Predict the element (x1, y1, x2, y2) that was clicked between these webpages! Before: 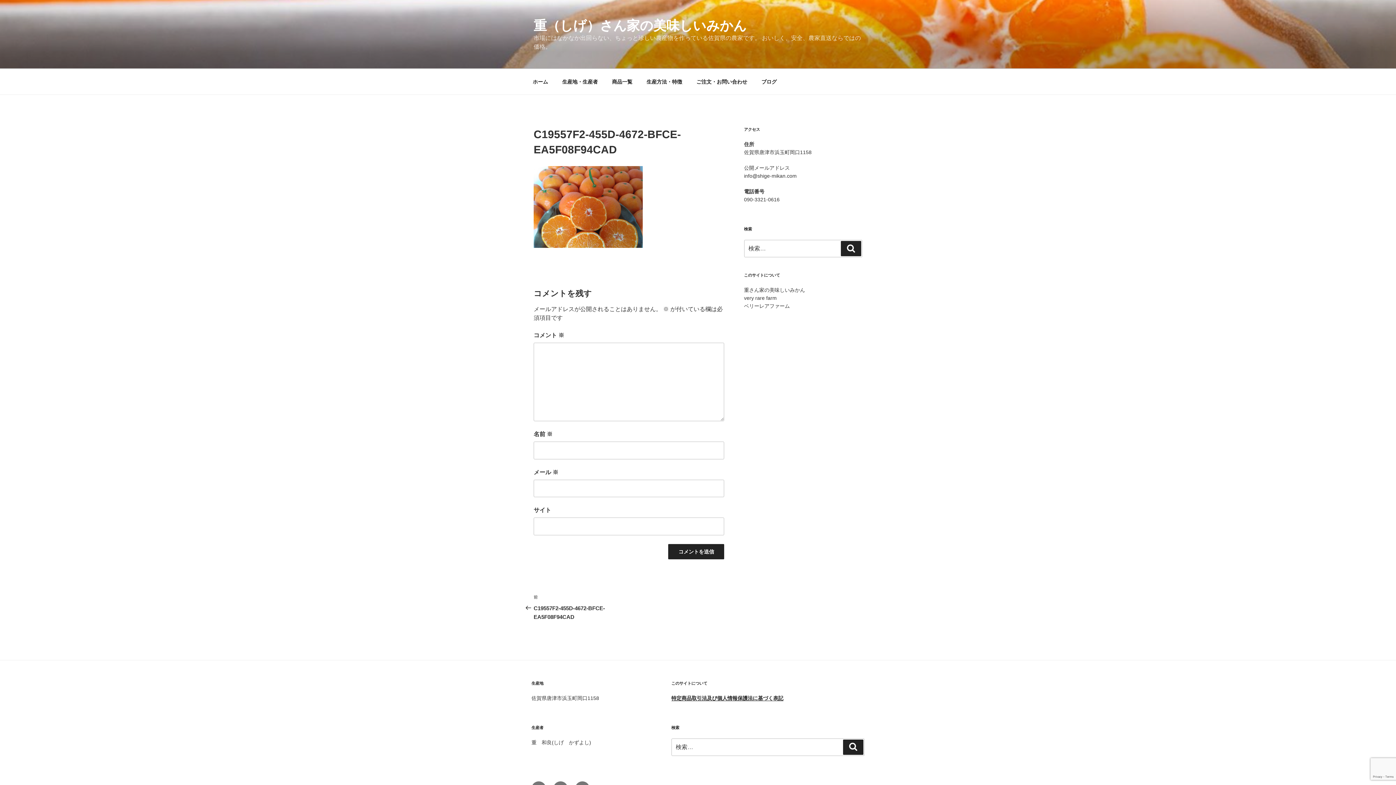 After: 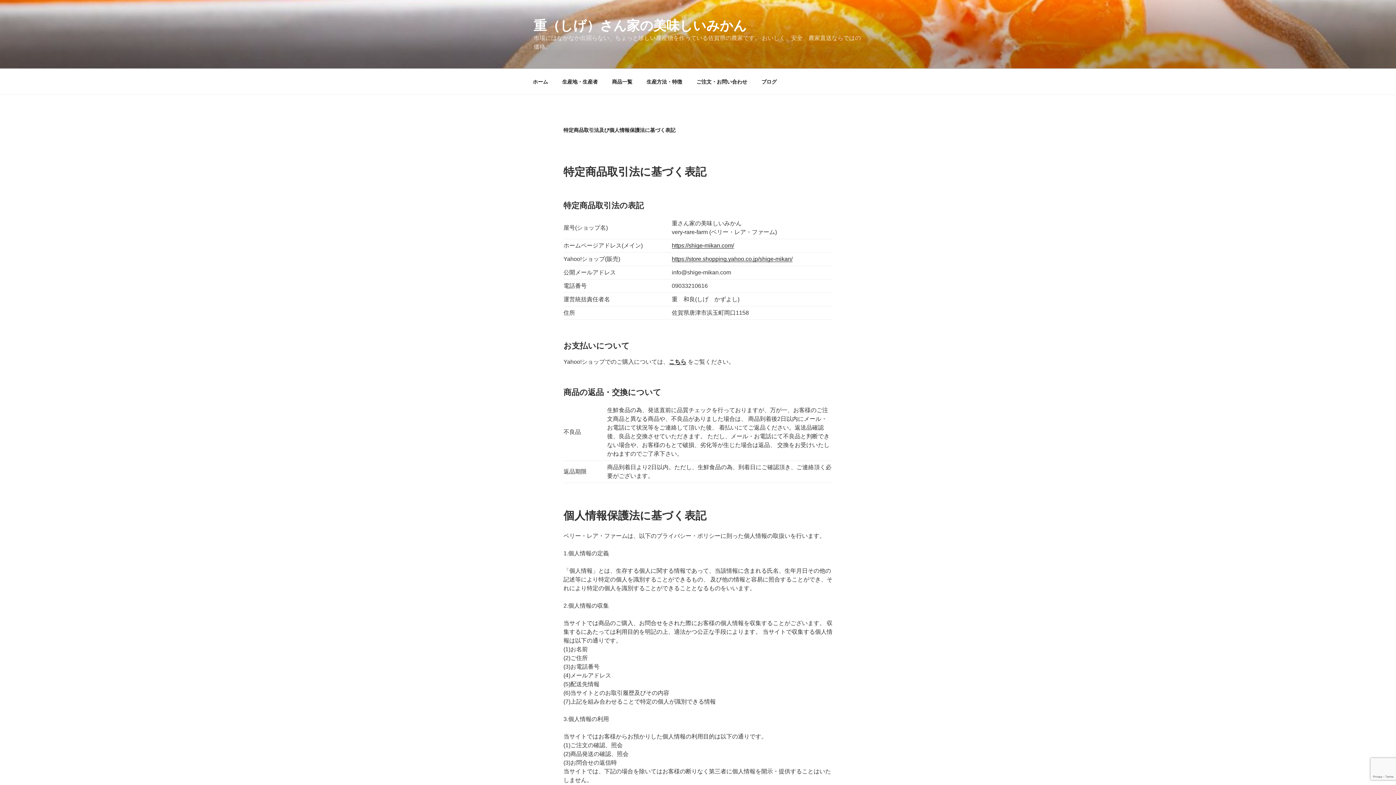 Action: bbox: (671, 695, 783, 701) label: 特定商品取引法及び個人情報保護法に基づく表記